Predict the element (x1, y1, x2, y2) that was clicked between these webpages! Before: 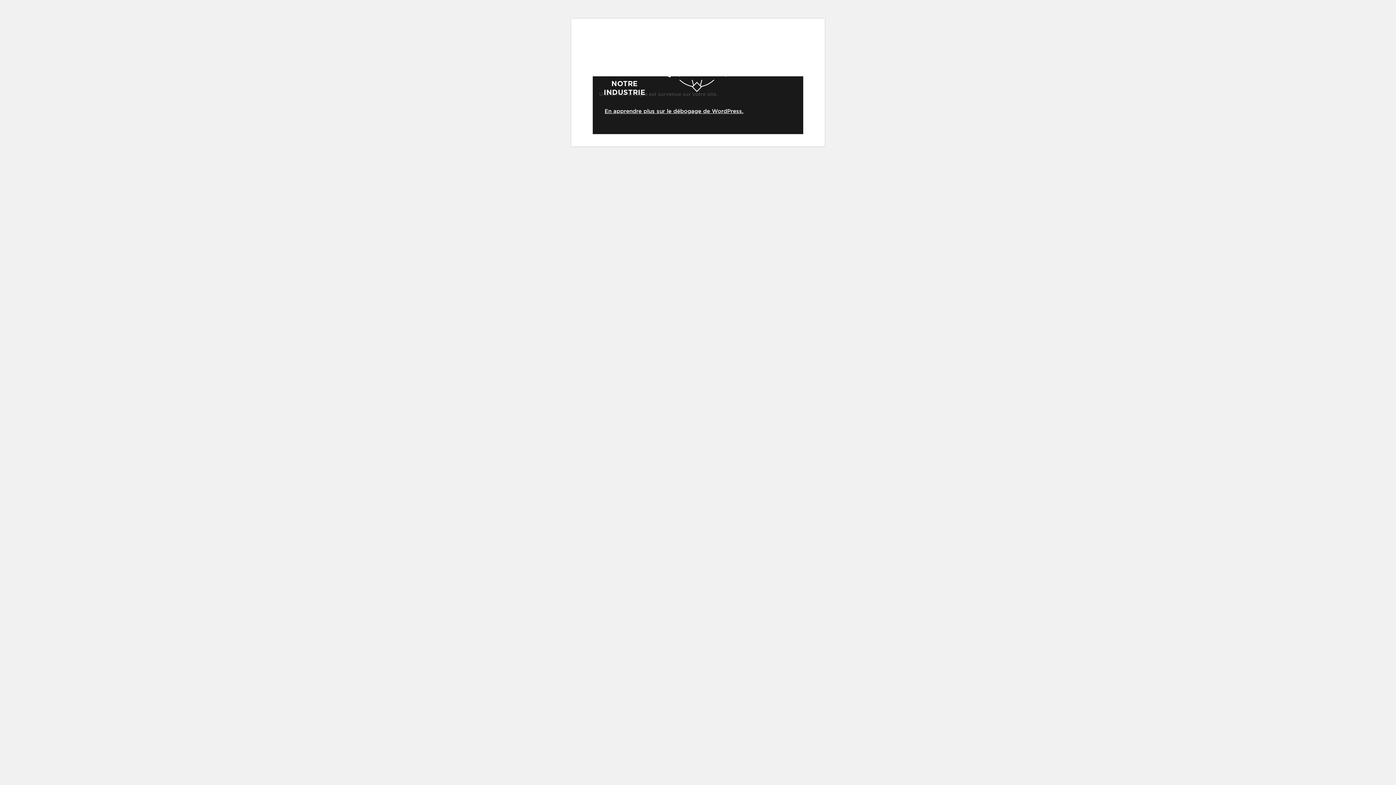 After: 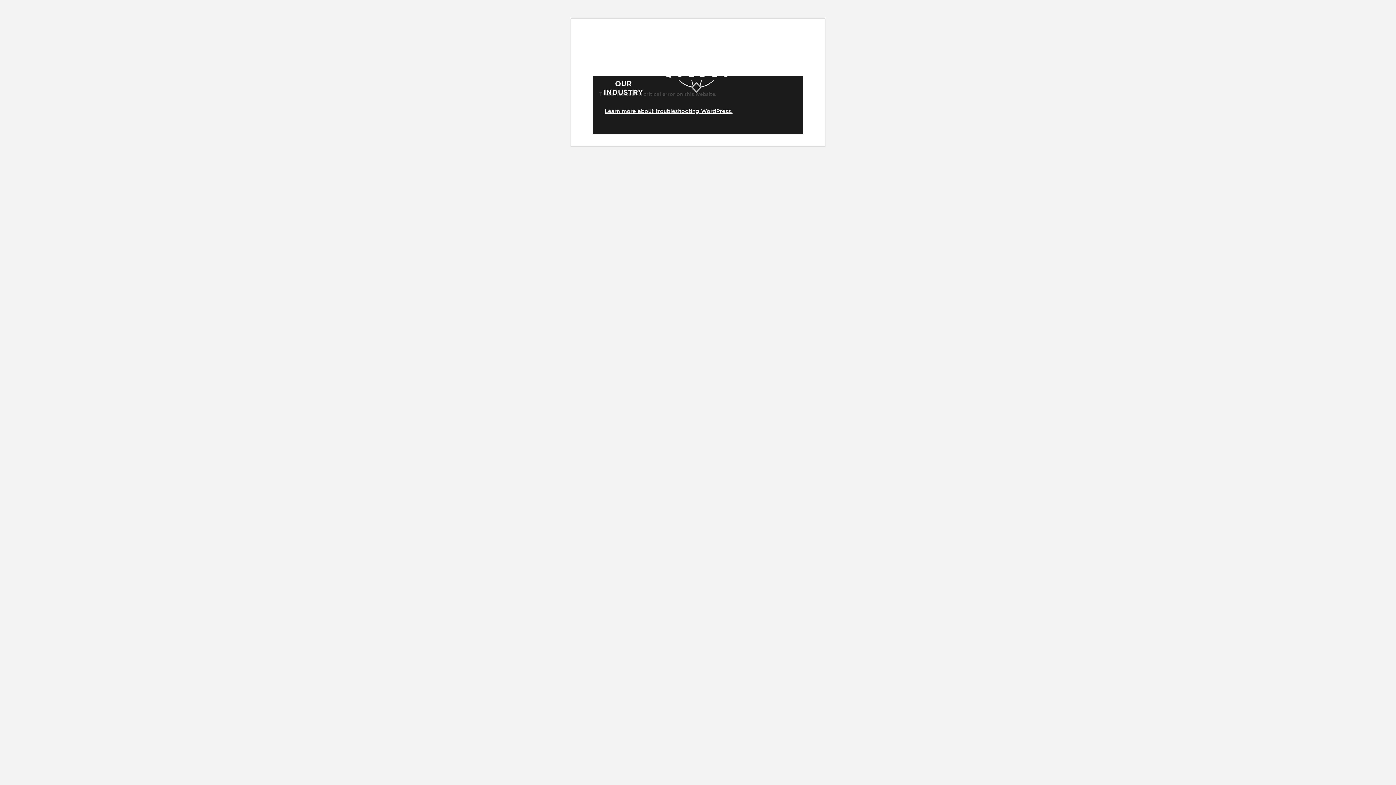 Action: label: ENGLISH bbox: (748, 22, 803, 52)